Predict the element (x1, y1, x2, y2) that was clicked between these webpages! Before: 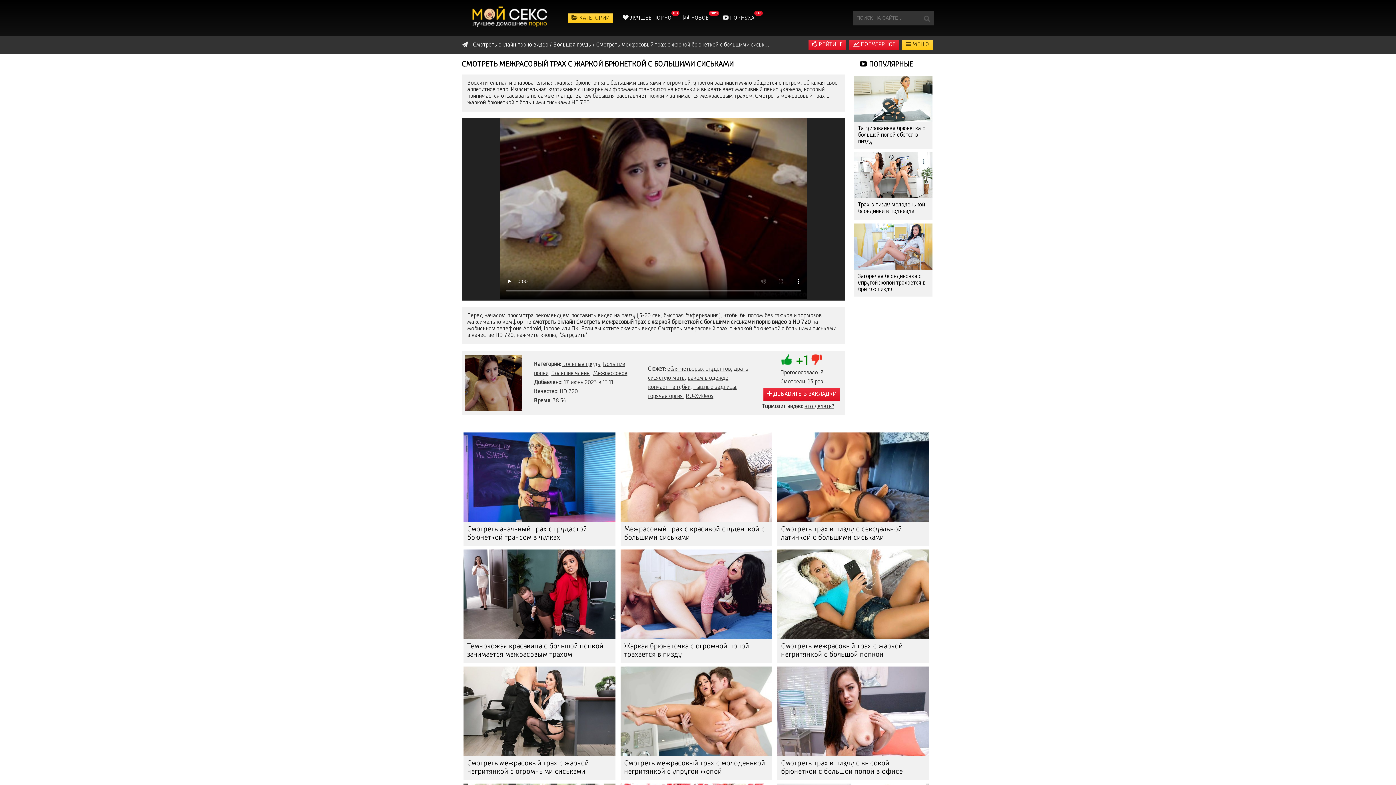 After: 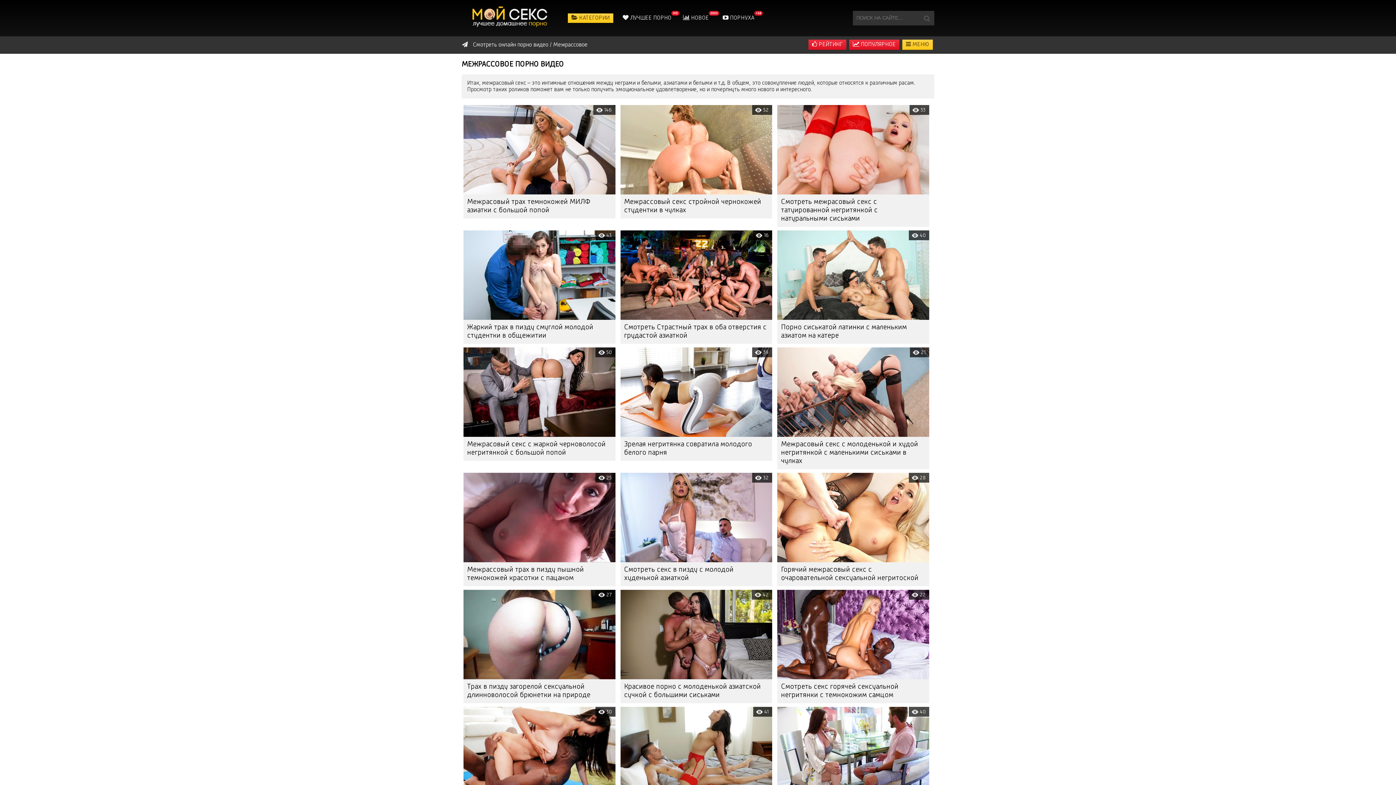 Action: bbox: (593, 370, 627, 376) label: Межрассовое